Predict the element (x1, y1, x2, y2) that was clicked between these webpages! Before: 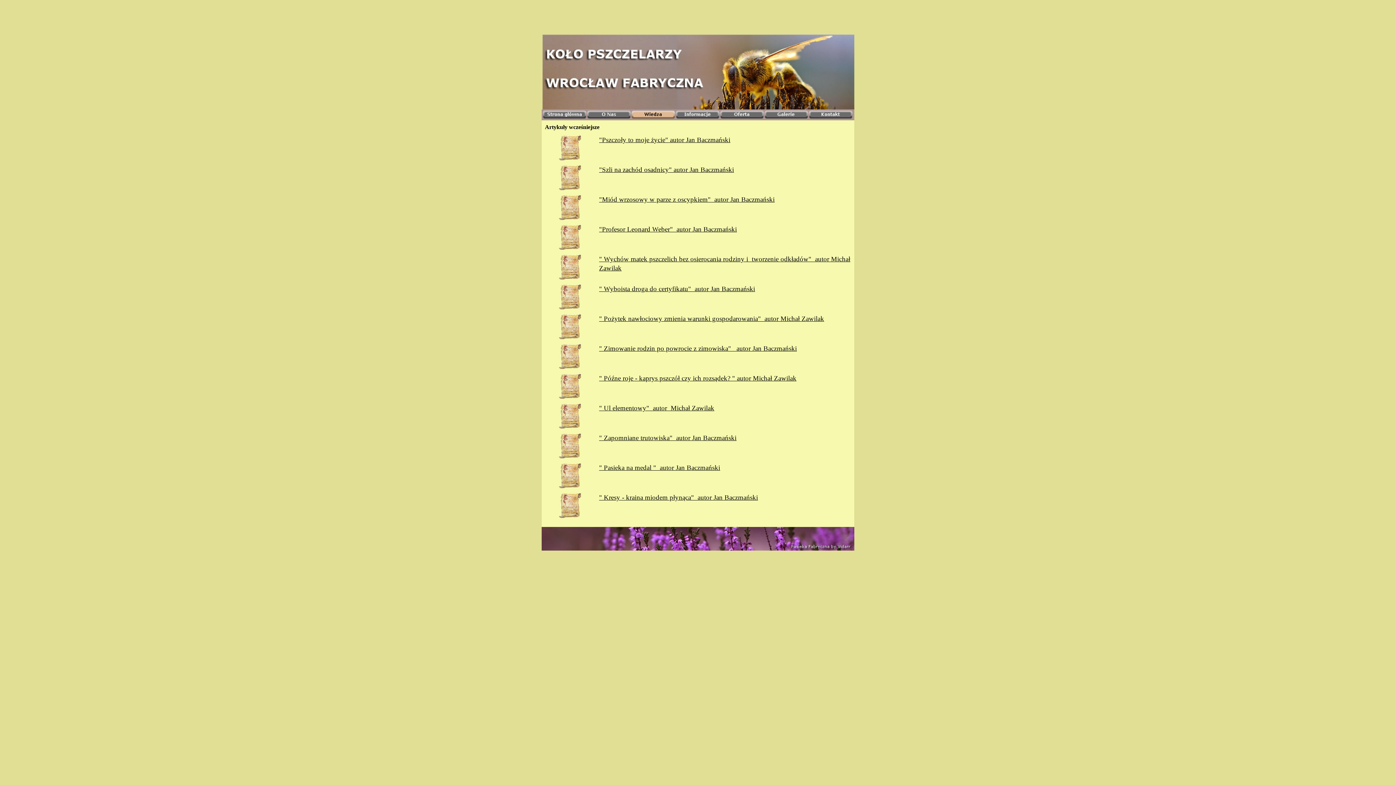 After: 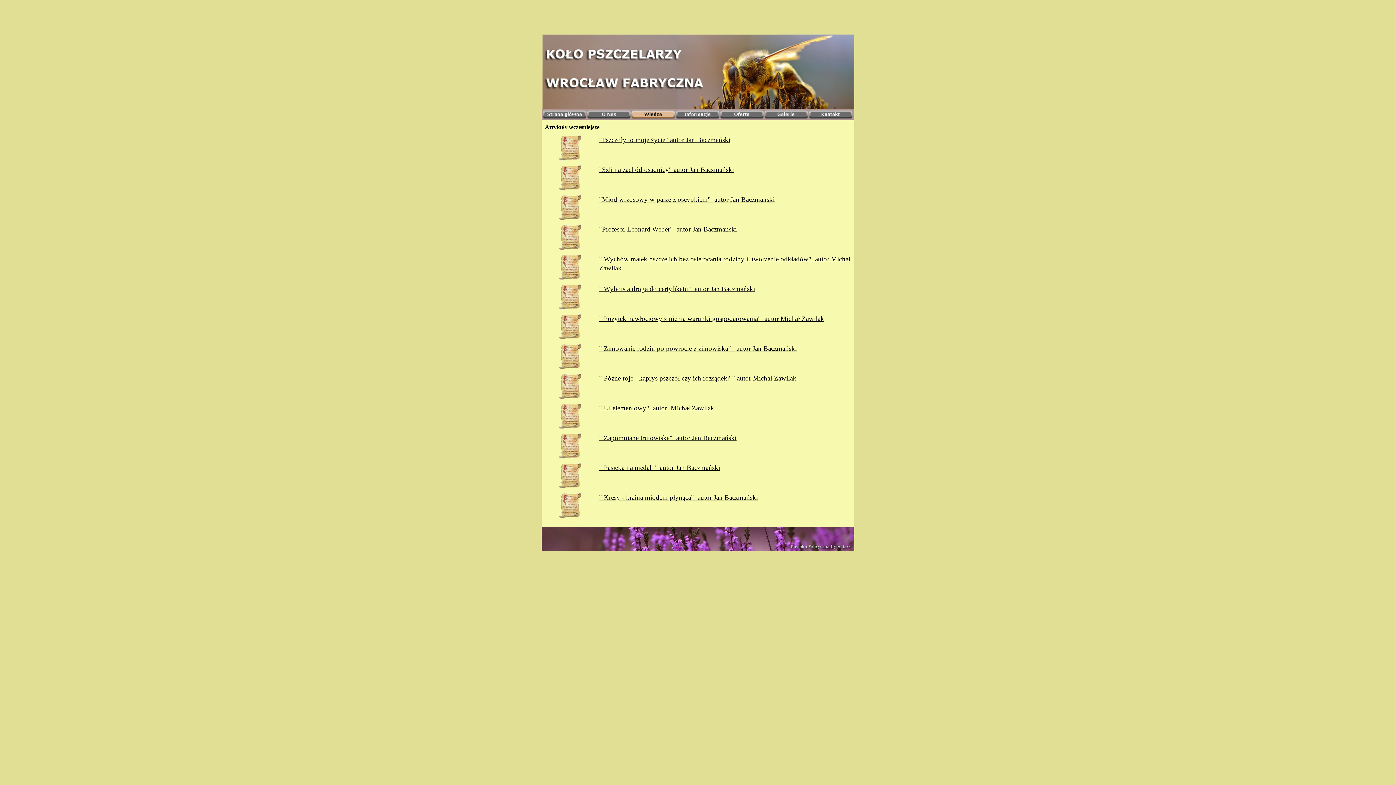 Action: bbox: (558, 423, 581, 428)